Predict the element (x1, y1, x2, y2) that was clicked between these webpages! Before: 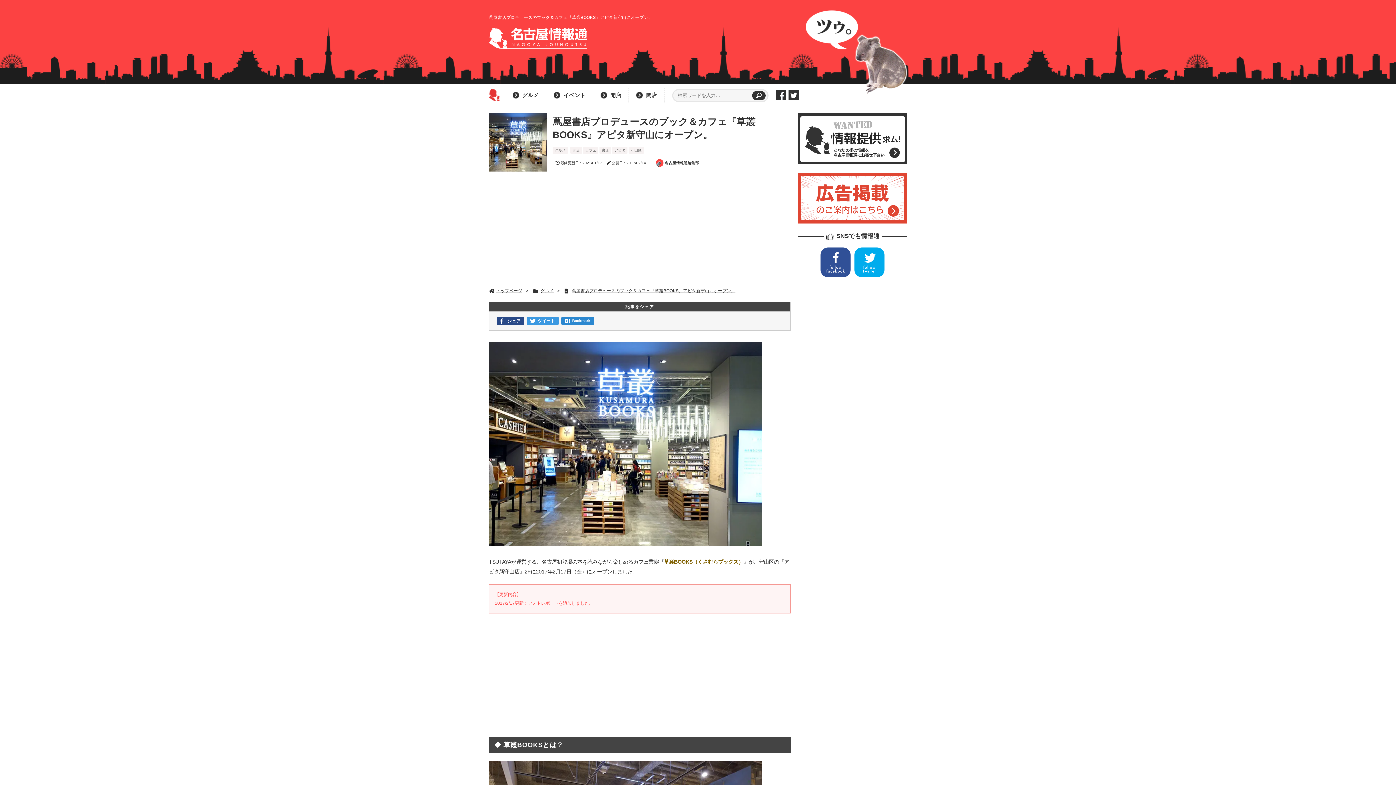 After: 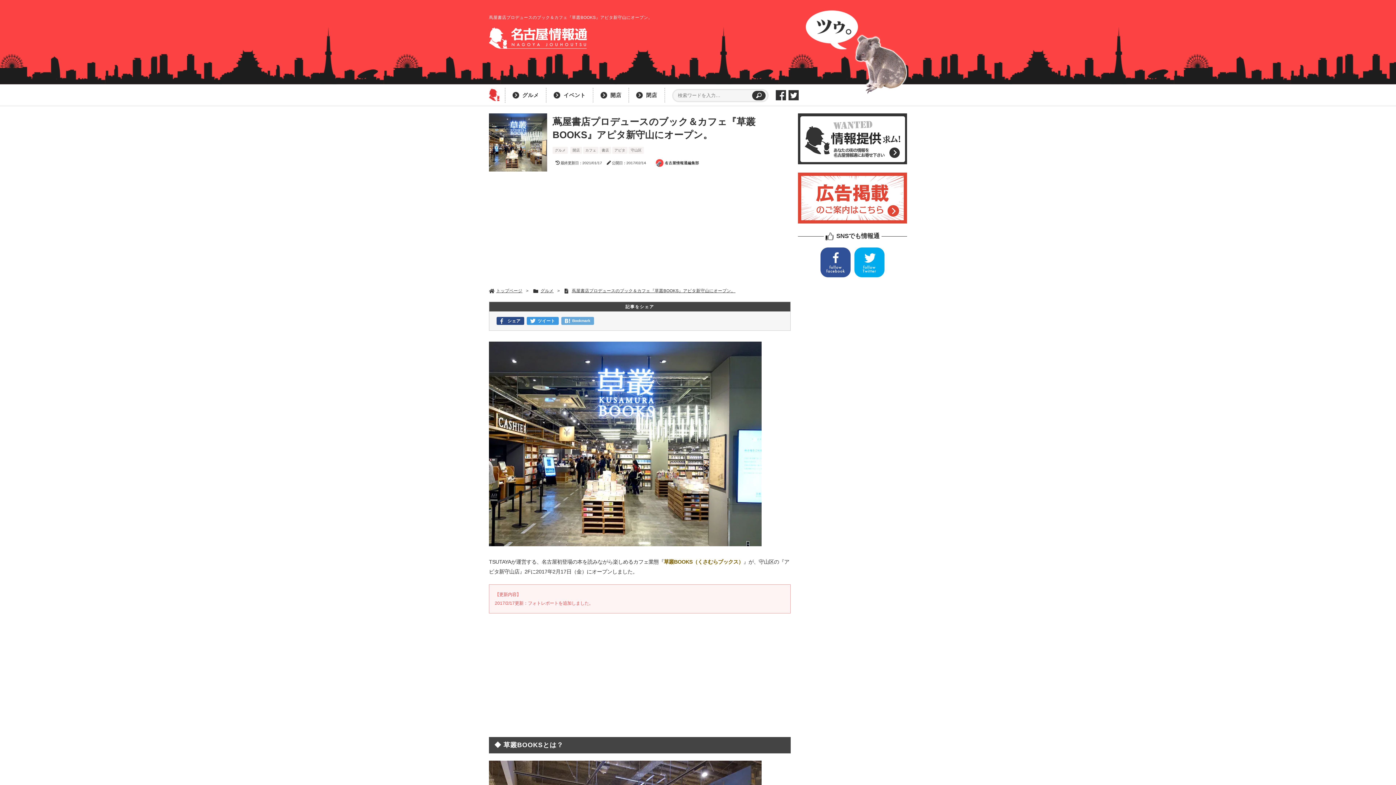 Action: bbox: (561, 316, 594, 324) label: Bookmark